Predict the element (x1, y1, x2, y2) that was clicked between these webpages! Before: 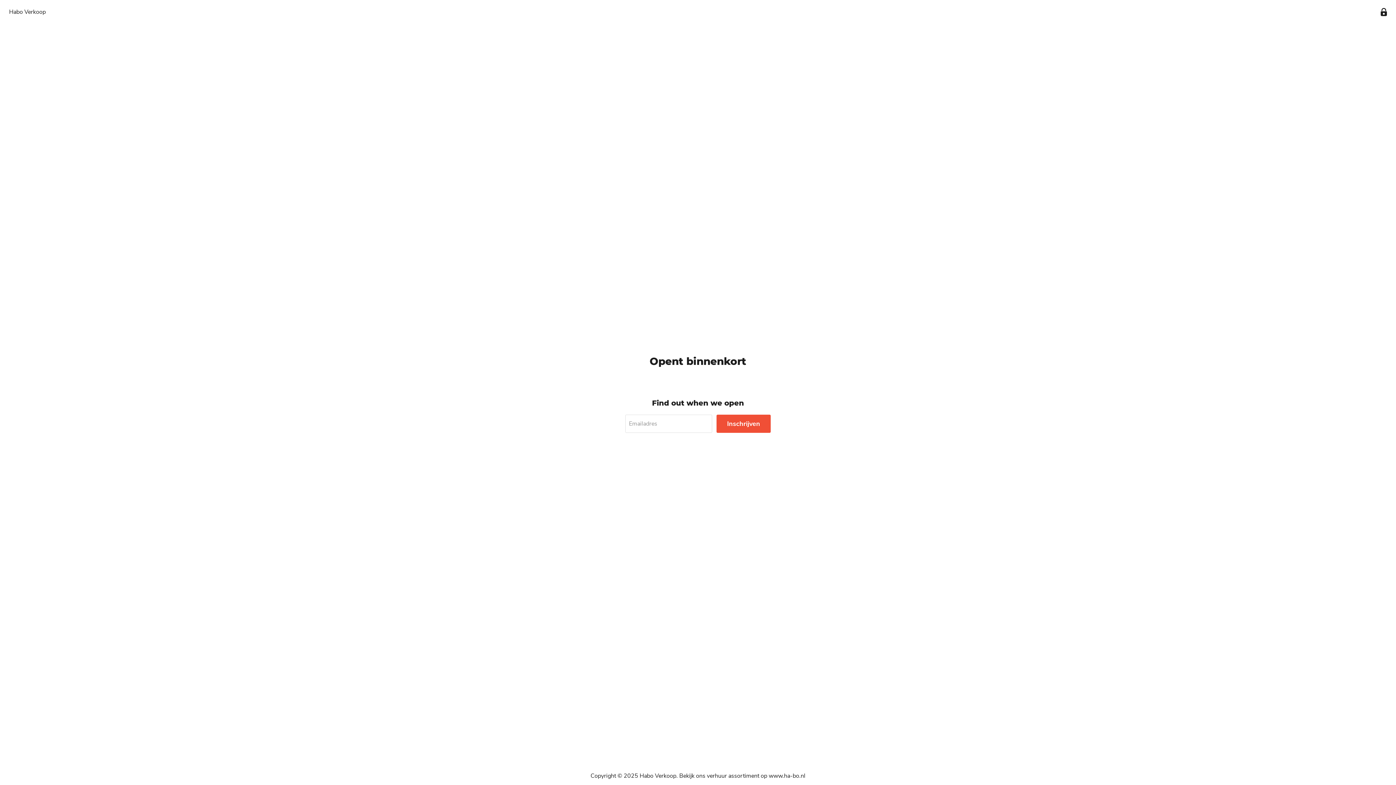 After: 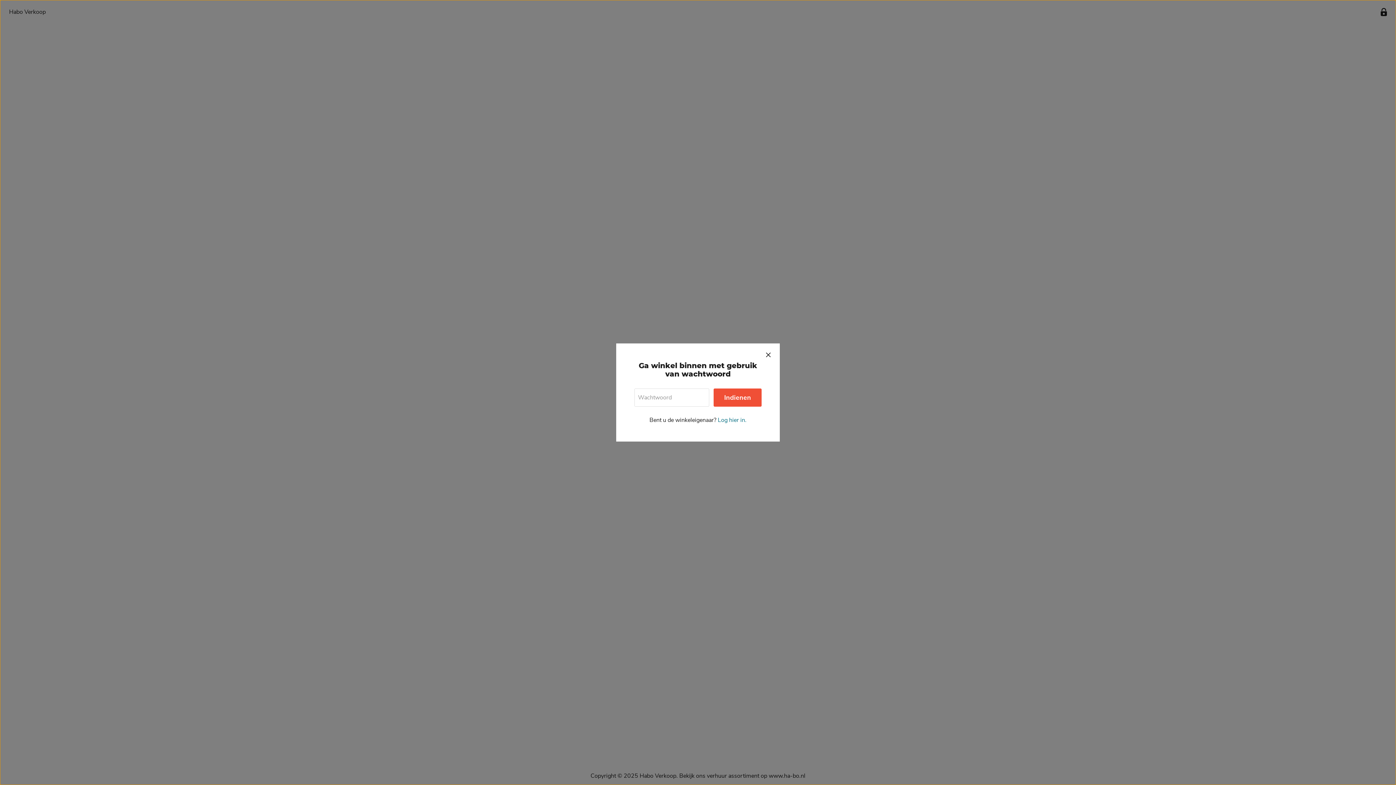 Action: bbox: (1377, 5, 1390, 19) label: Ga winkel binnen met gebruik van wachtwoord